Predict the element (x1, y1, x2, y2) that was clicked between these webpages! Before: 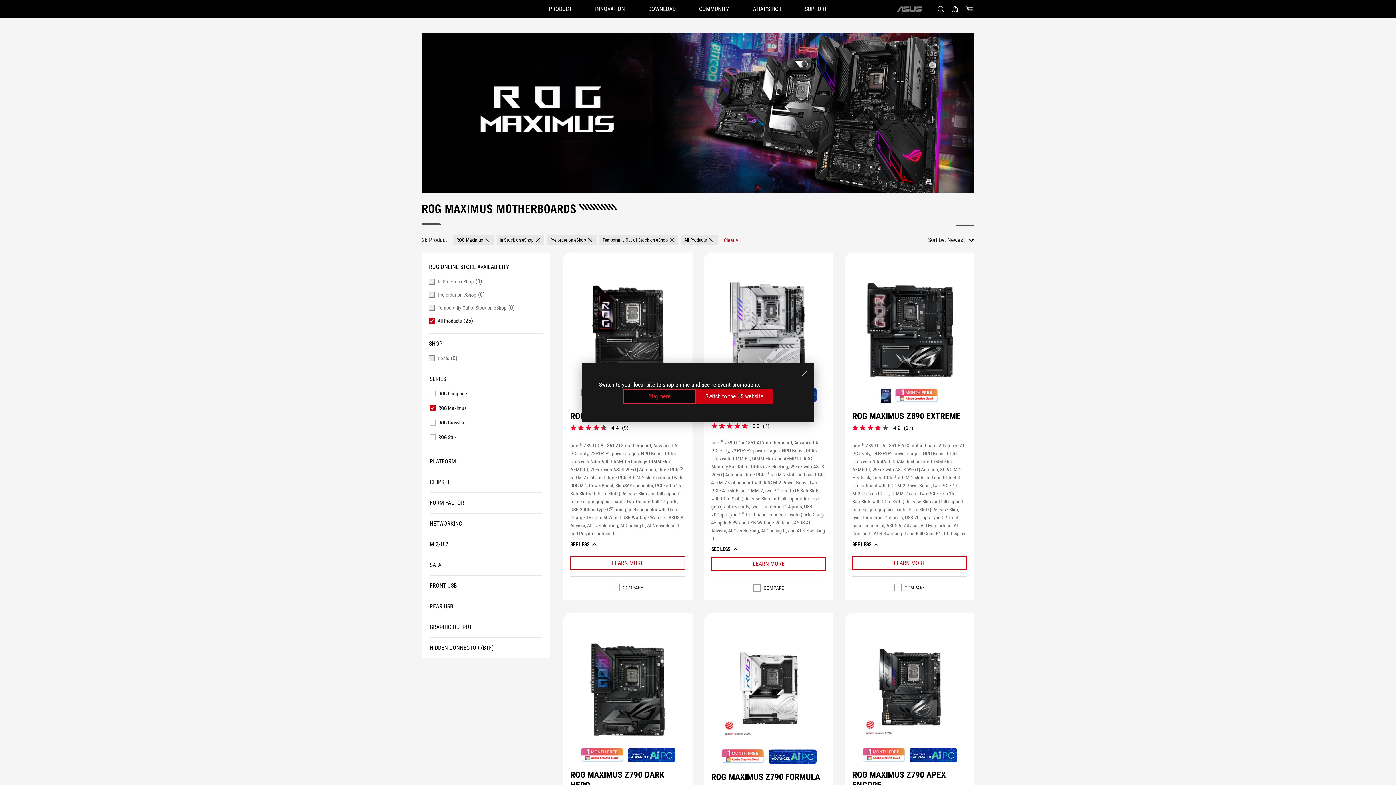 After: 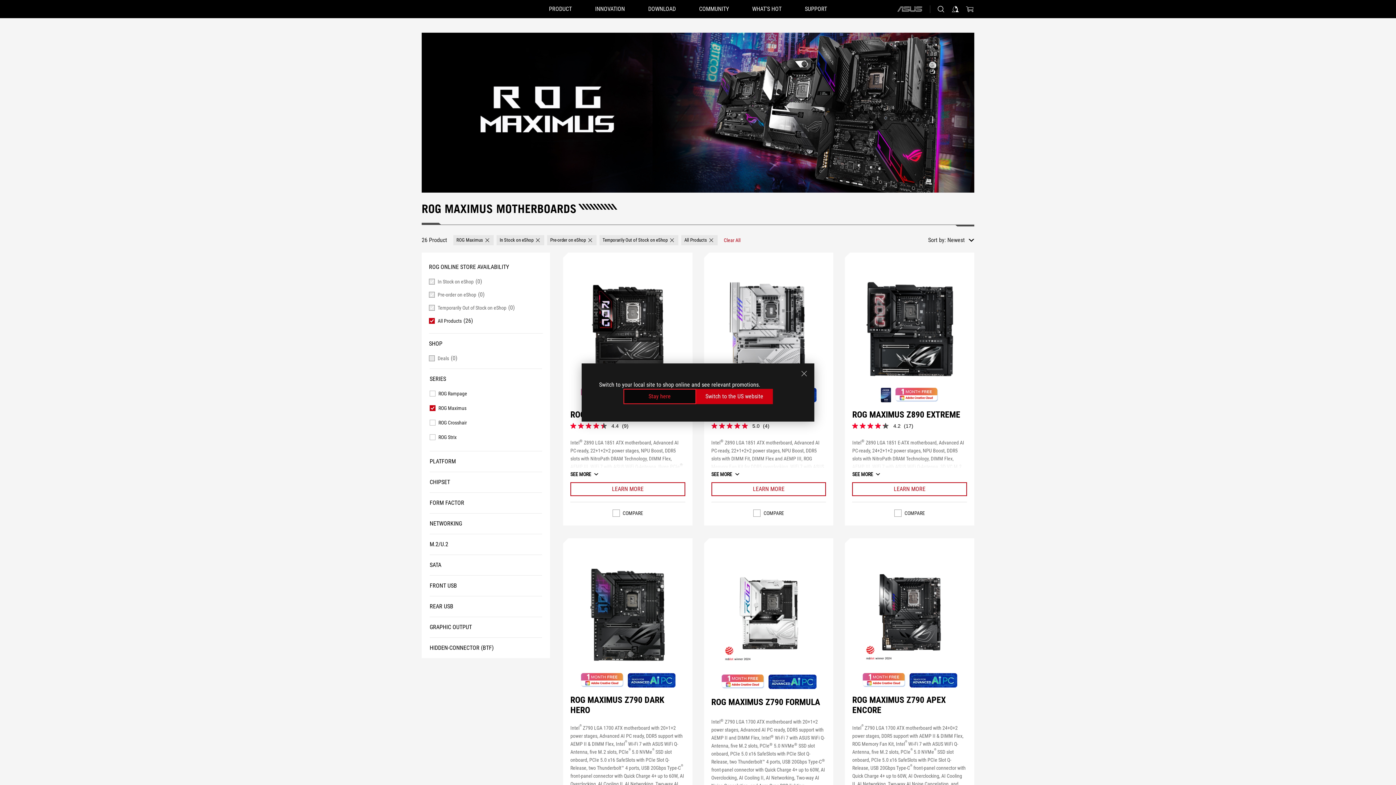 Action: bbox: (570, 541, 596, 548) label: SEE LESS